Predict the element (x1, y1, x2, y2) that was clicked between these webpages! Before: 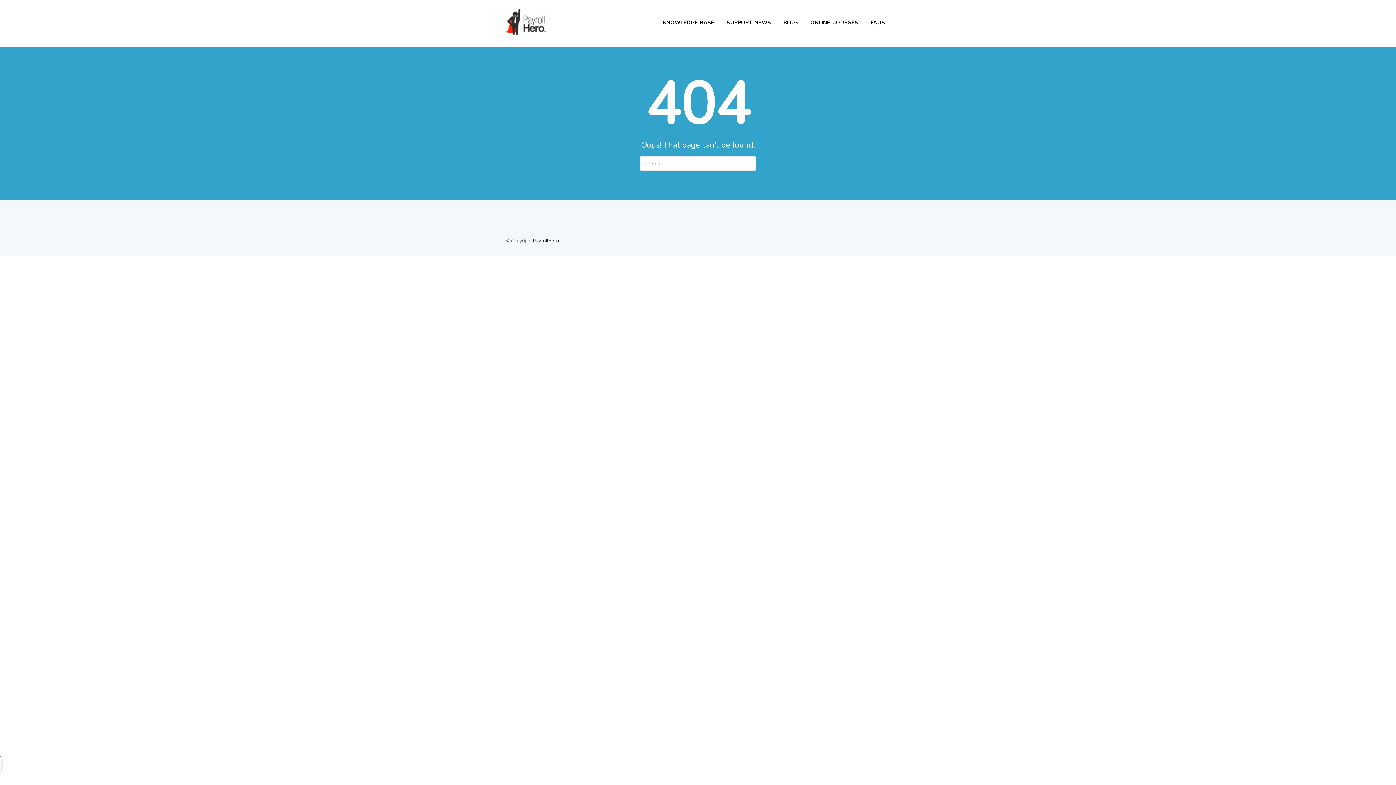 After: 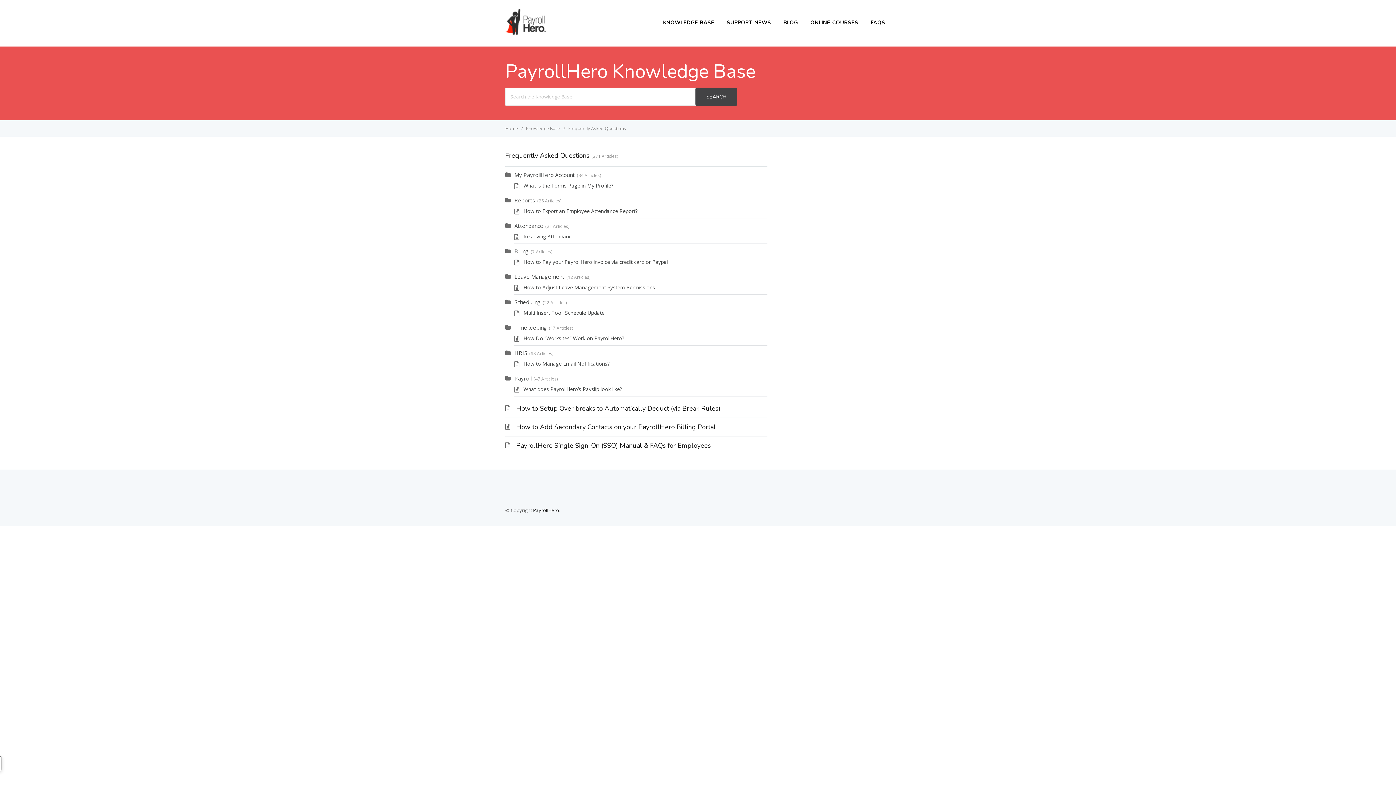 Action: label: FAQS bbox: (865, 17, 890, 28)